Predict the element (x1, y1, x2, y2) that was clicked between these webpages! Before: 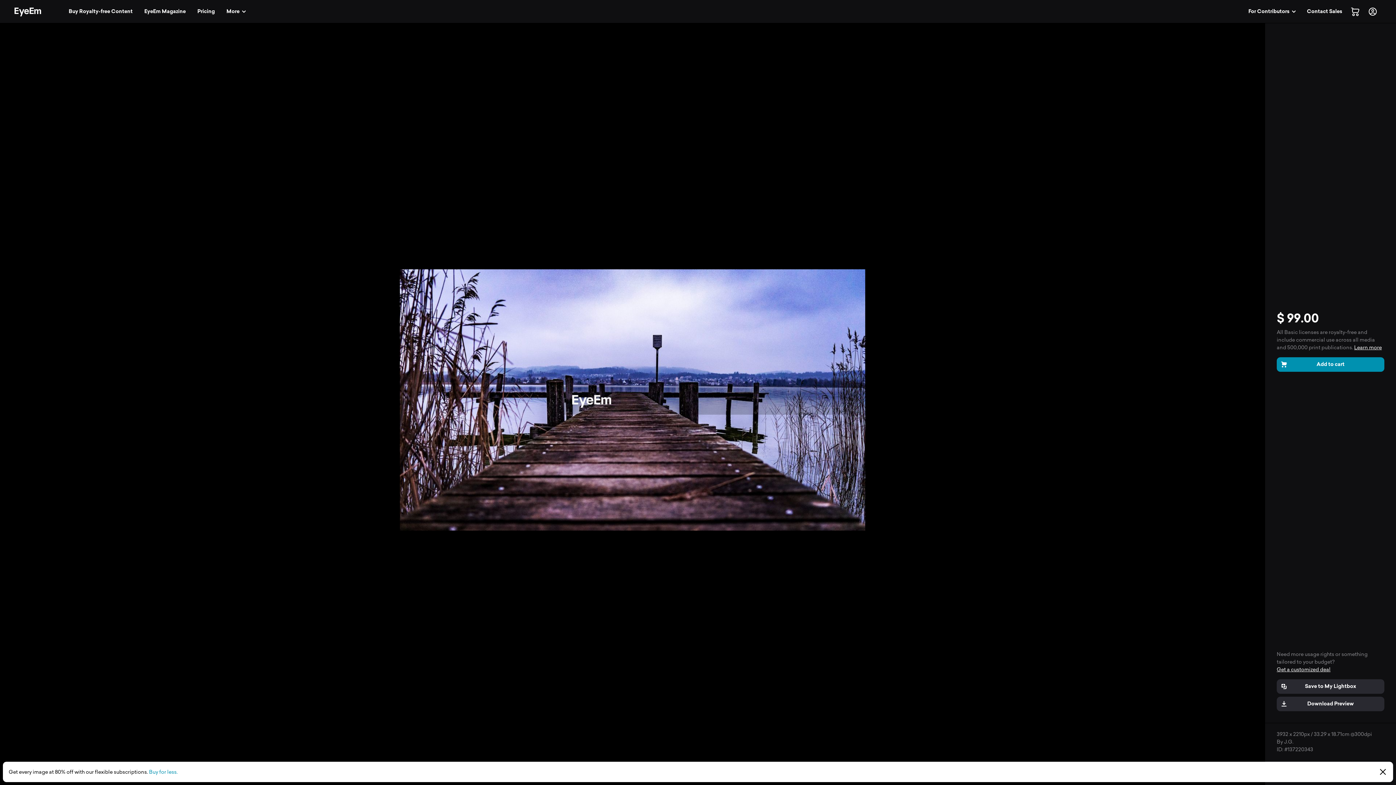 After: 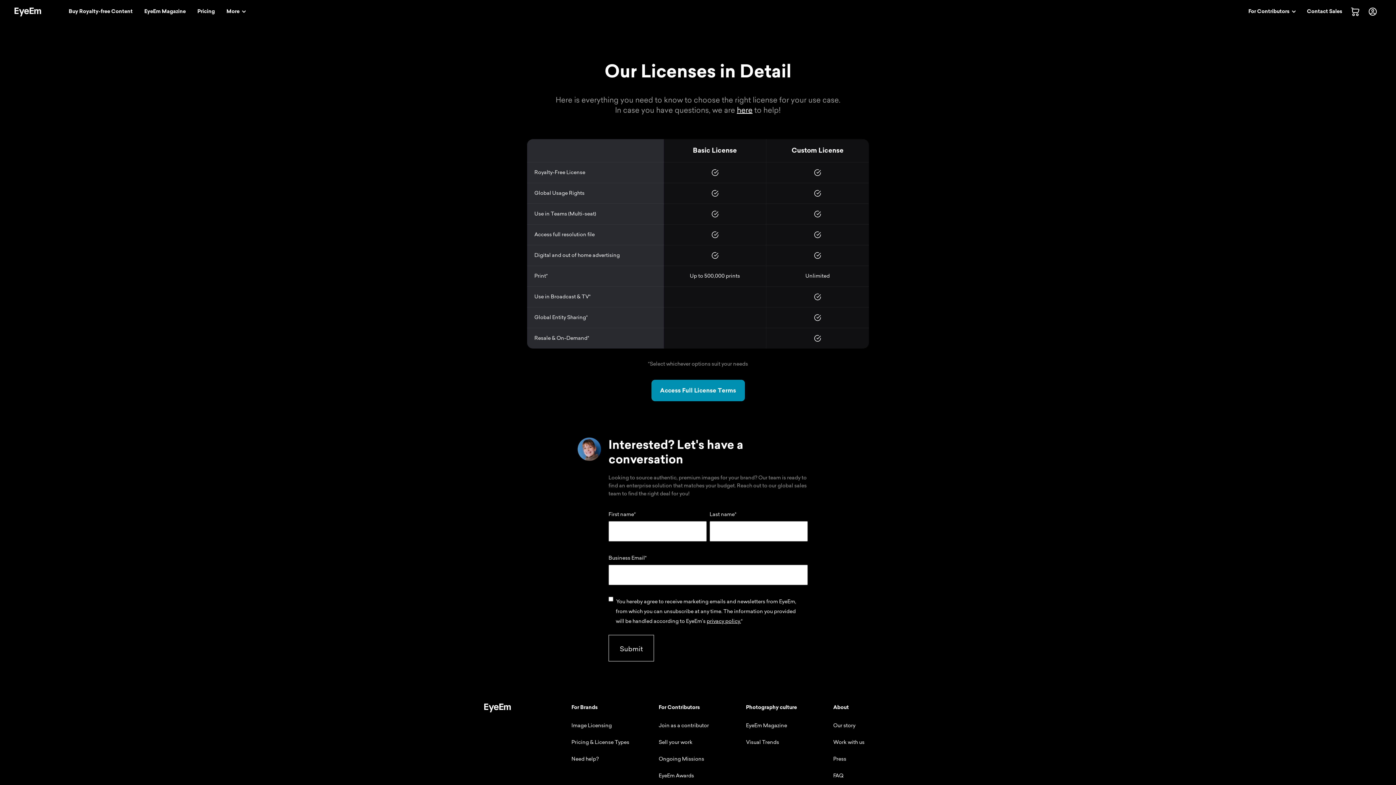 Action: bbox: (1354, 344, 1382, 350) label: Learn more